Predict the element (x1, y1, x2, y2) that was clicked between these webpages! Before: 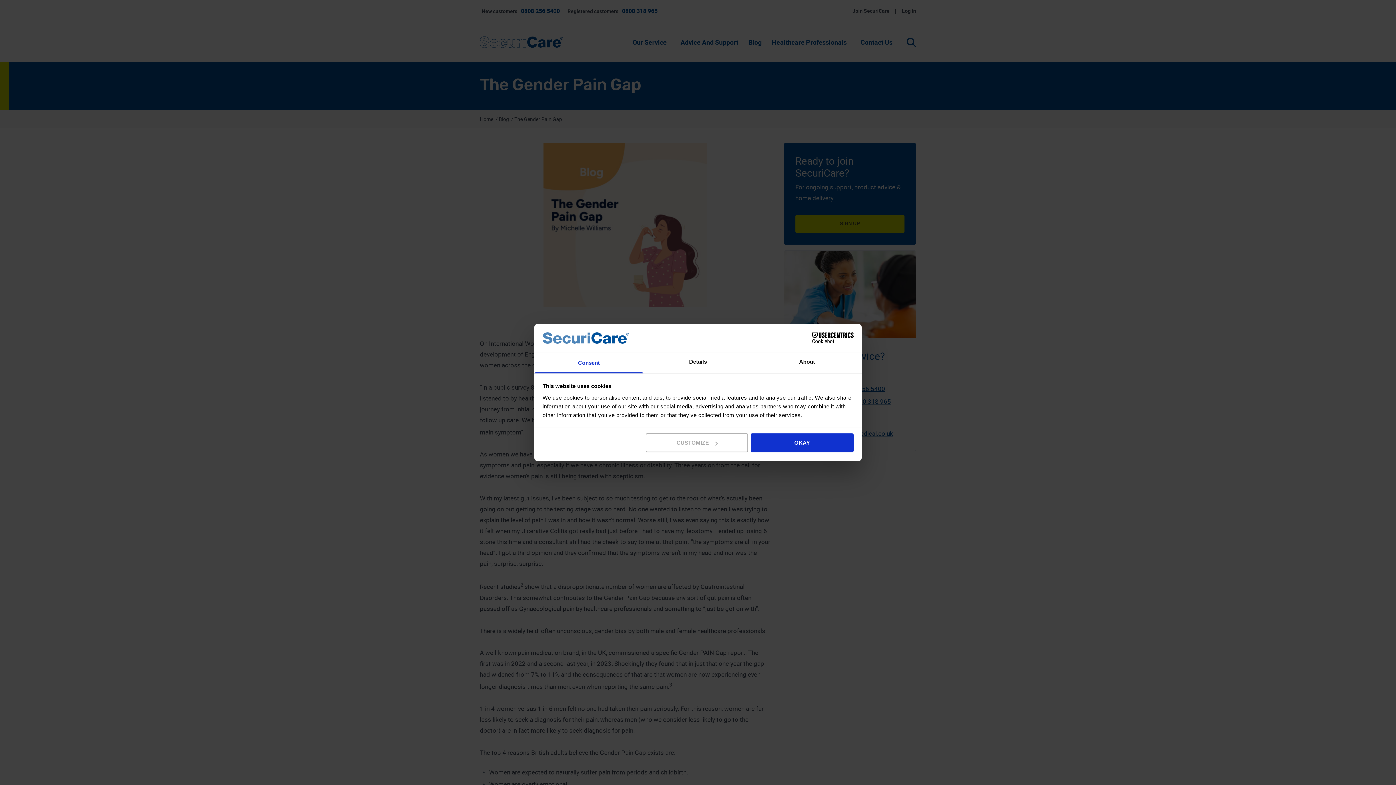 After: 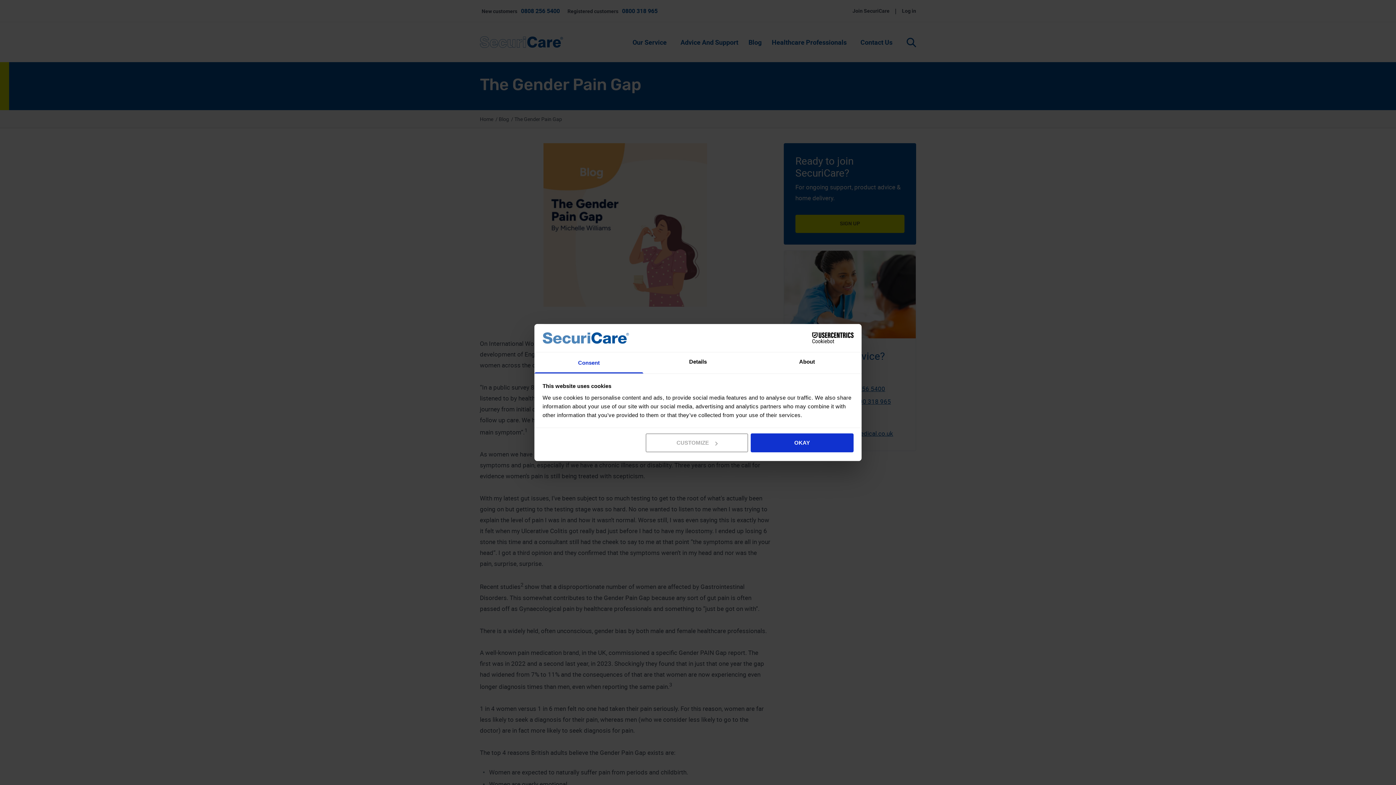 Action: bbox: (790, 332, 853, 343) label: Cookiebot - opens in a new window